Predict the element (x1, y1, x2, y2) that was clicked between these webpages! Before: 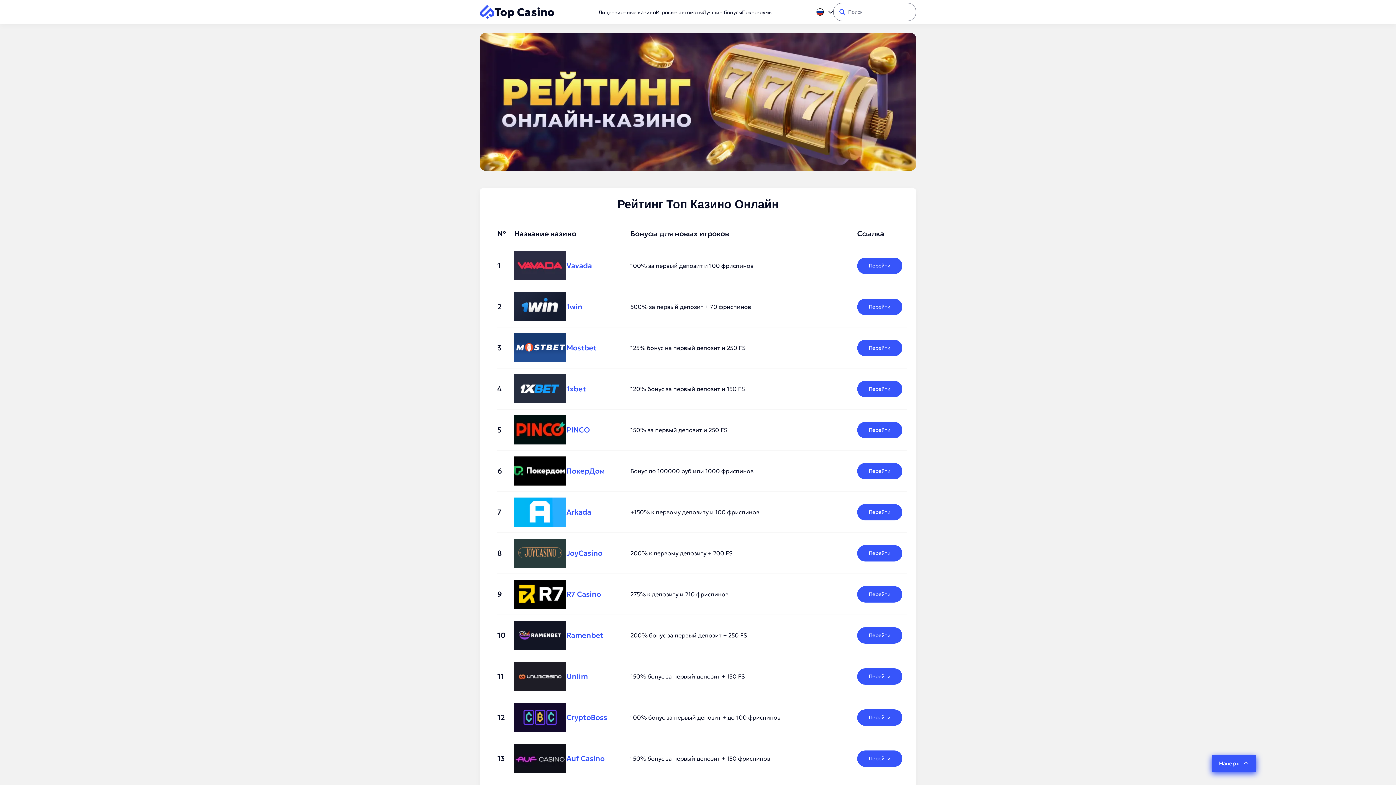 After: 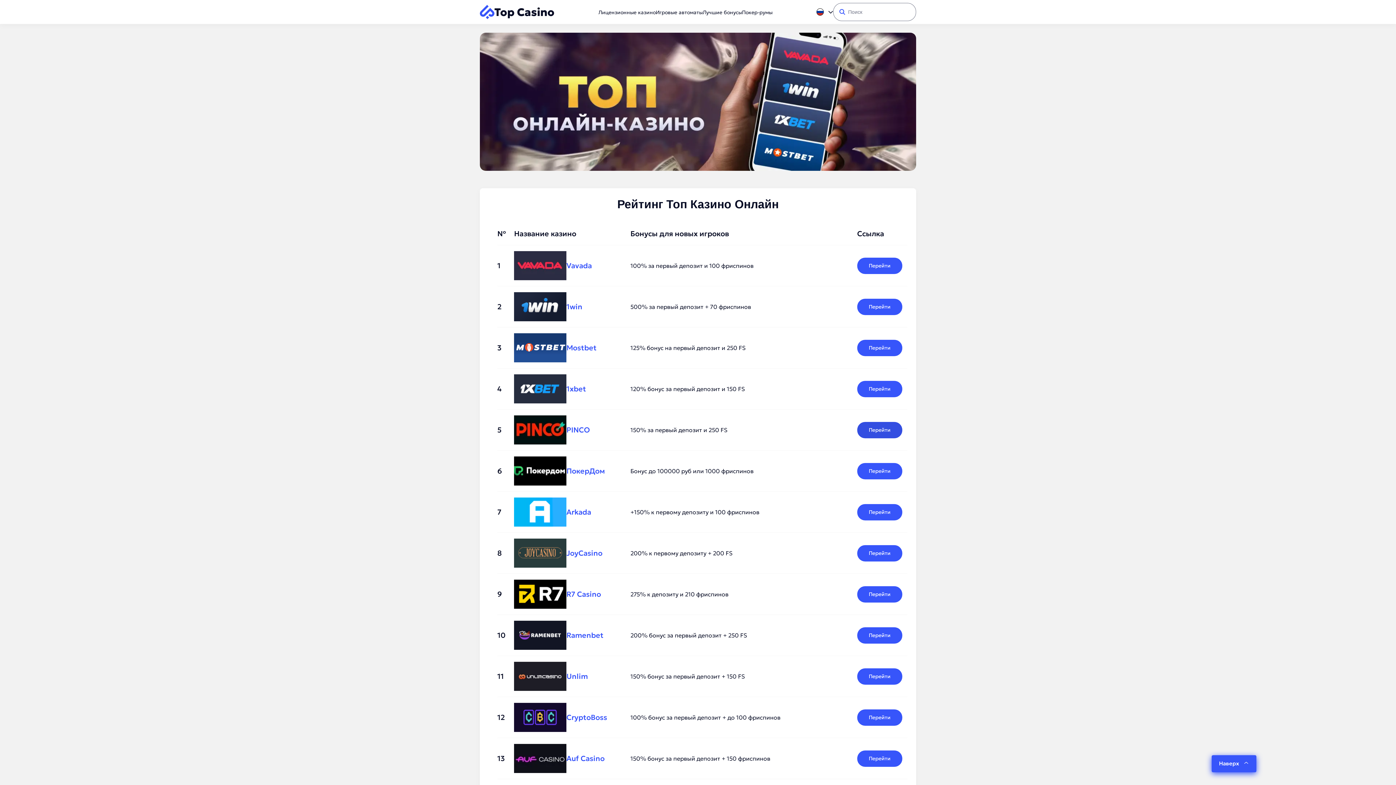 Action: bbox: (857, 422, 902, 438) label: Перейти